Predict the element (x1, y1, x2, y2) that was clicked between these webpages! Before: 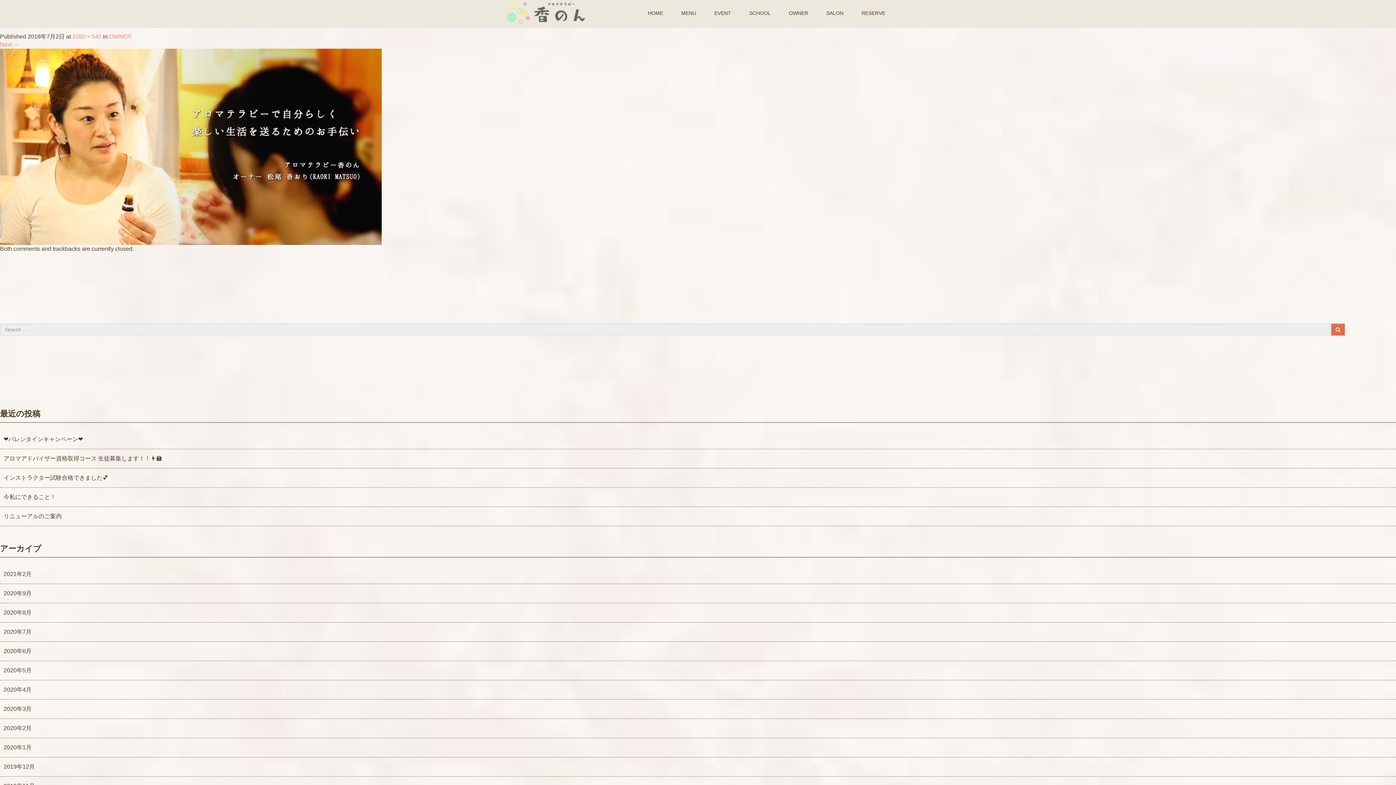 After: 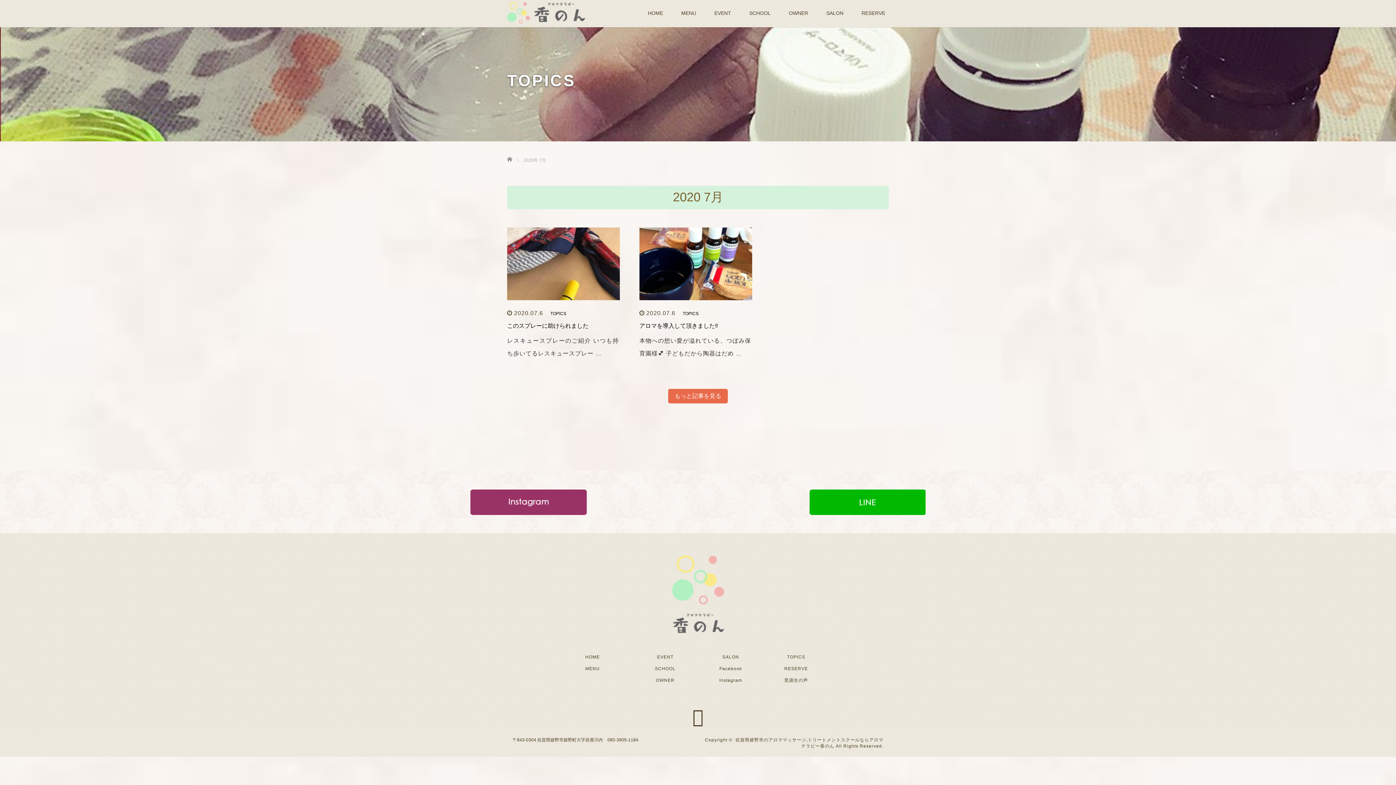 Action: bbox: (0, 622, 1396, 642) label: 2020年7月